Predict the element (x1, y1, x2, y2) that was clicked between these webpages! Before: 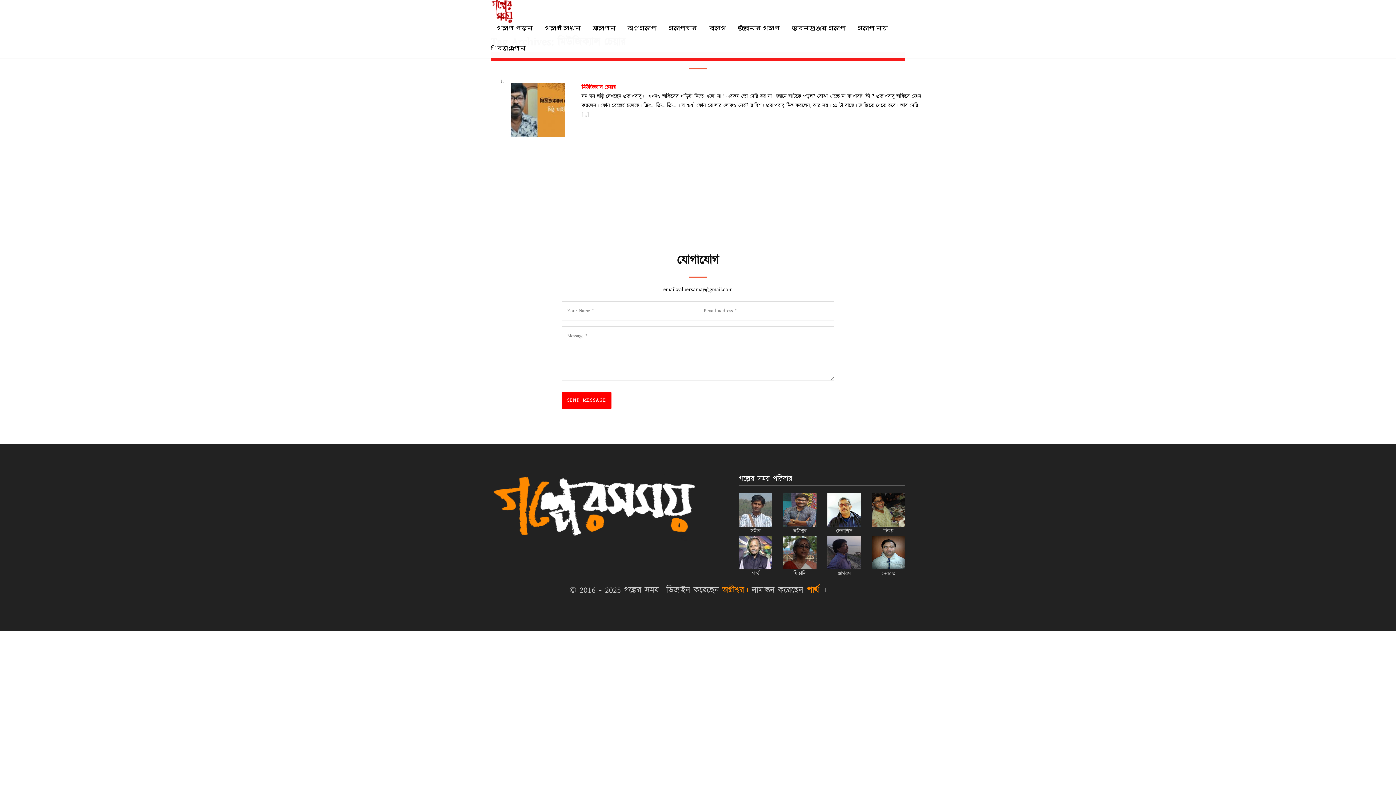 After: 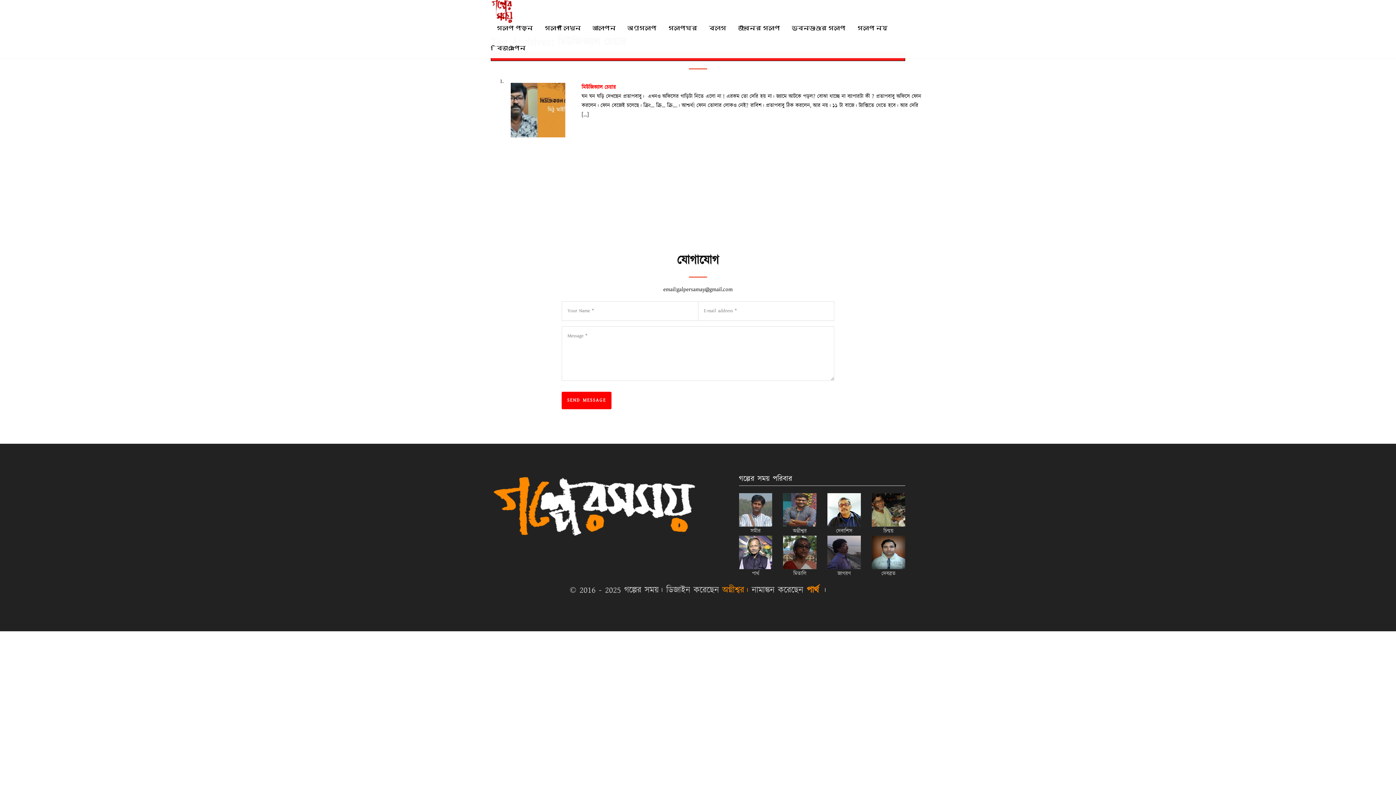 Action: bbox: (722, 584, 748, 596) label: অগ্নীশ্বর।